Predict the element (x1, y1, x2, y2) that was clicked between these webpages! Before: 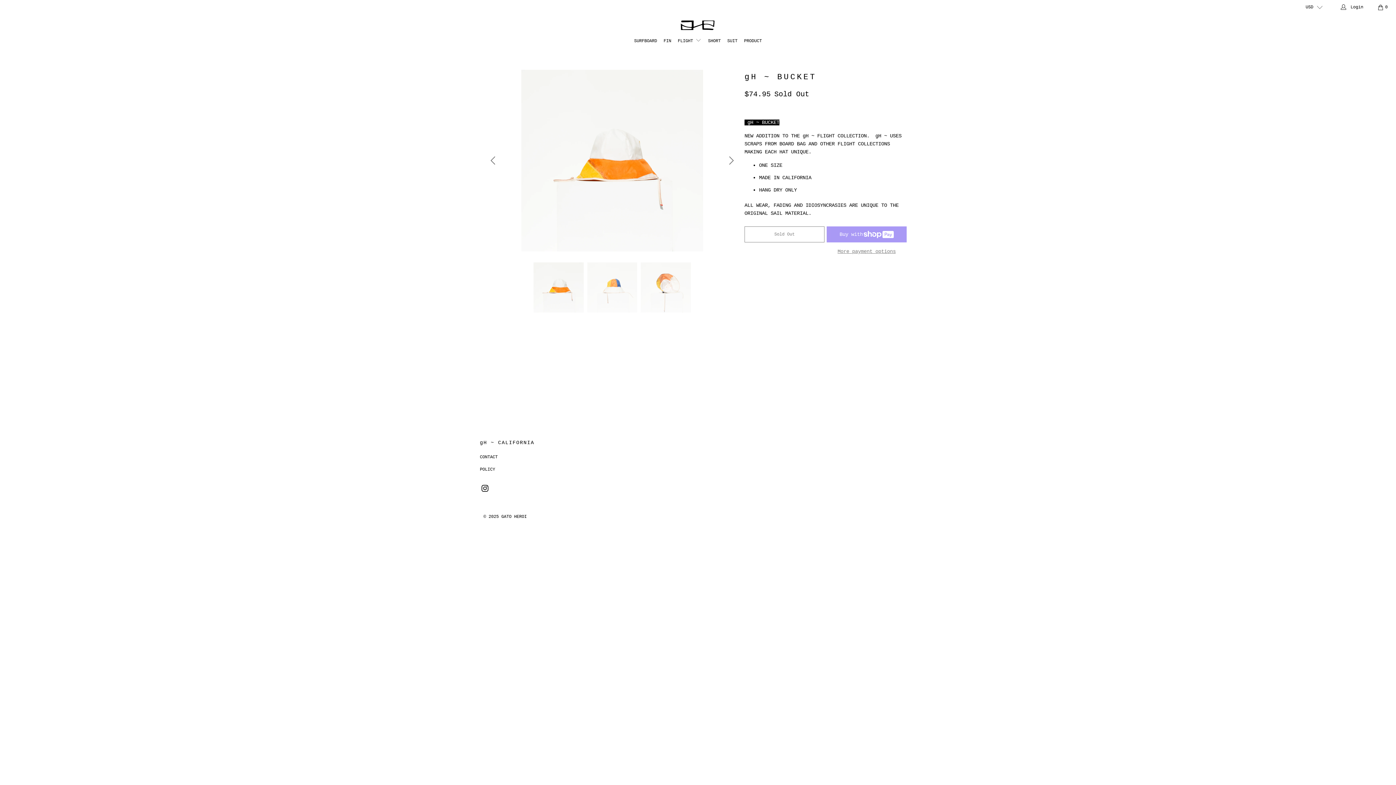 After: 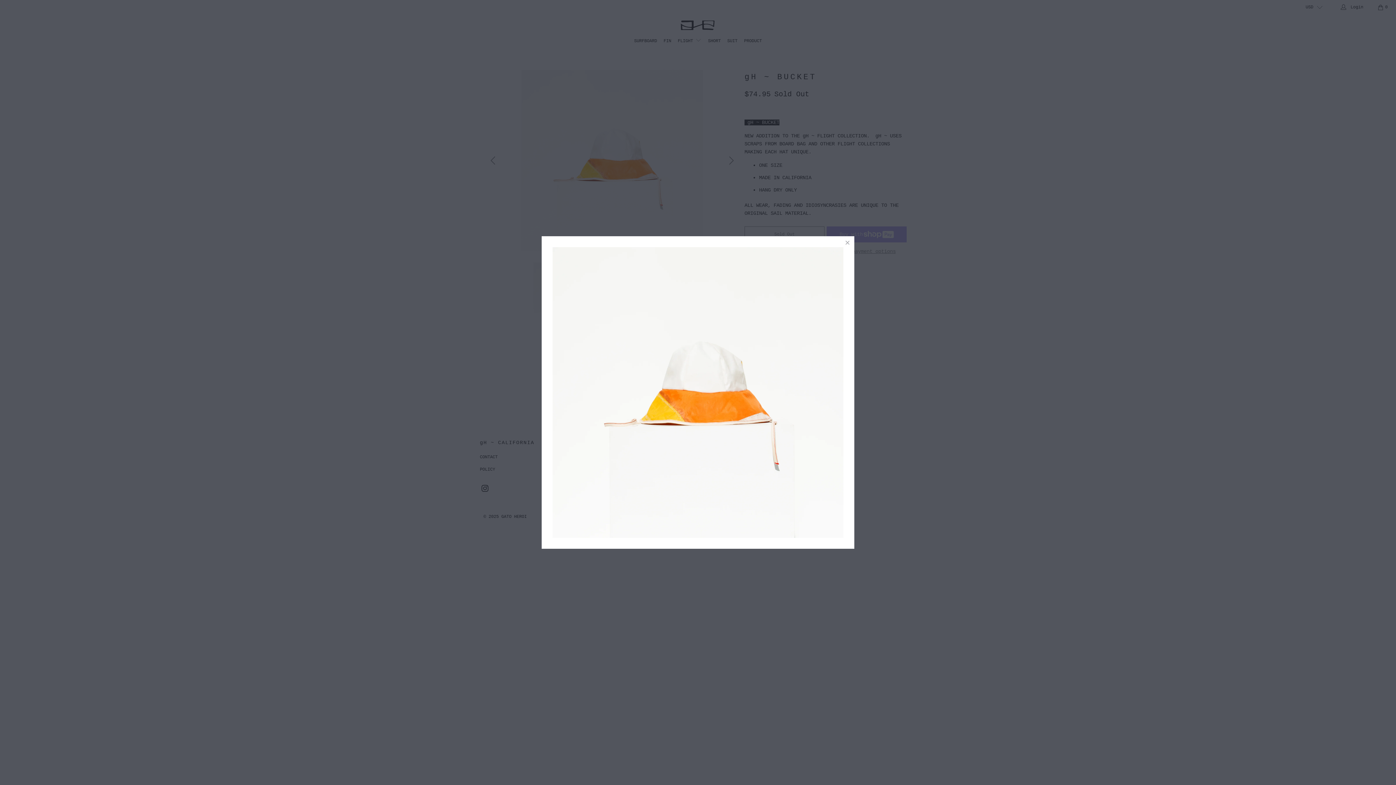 Action: bbox: (487, 69, 737, 251)